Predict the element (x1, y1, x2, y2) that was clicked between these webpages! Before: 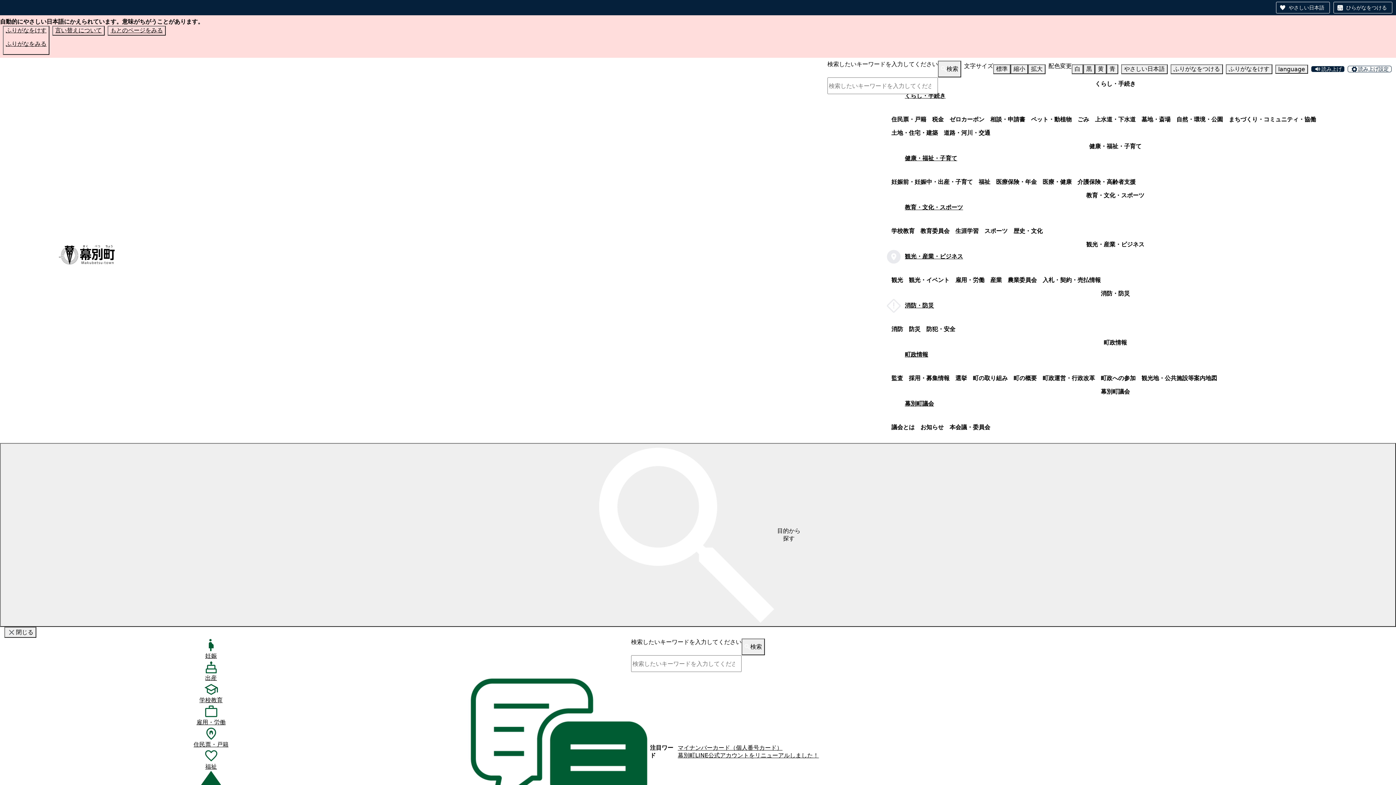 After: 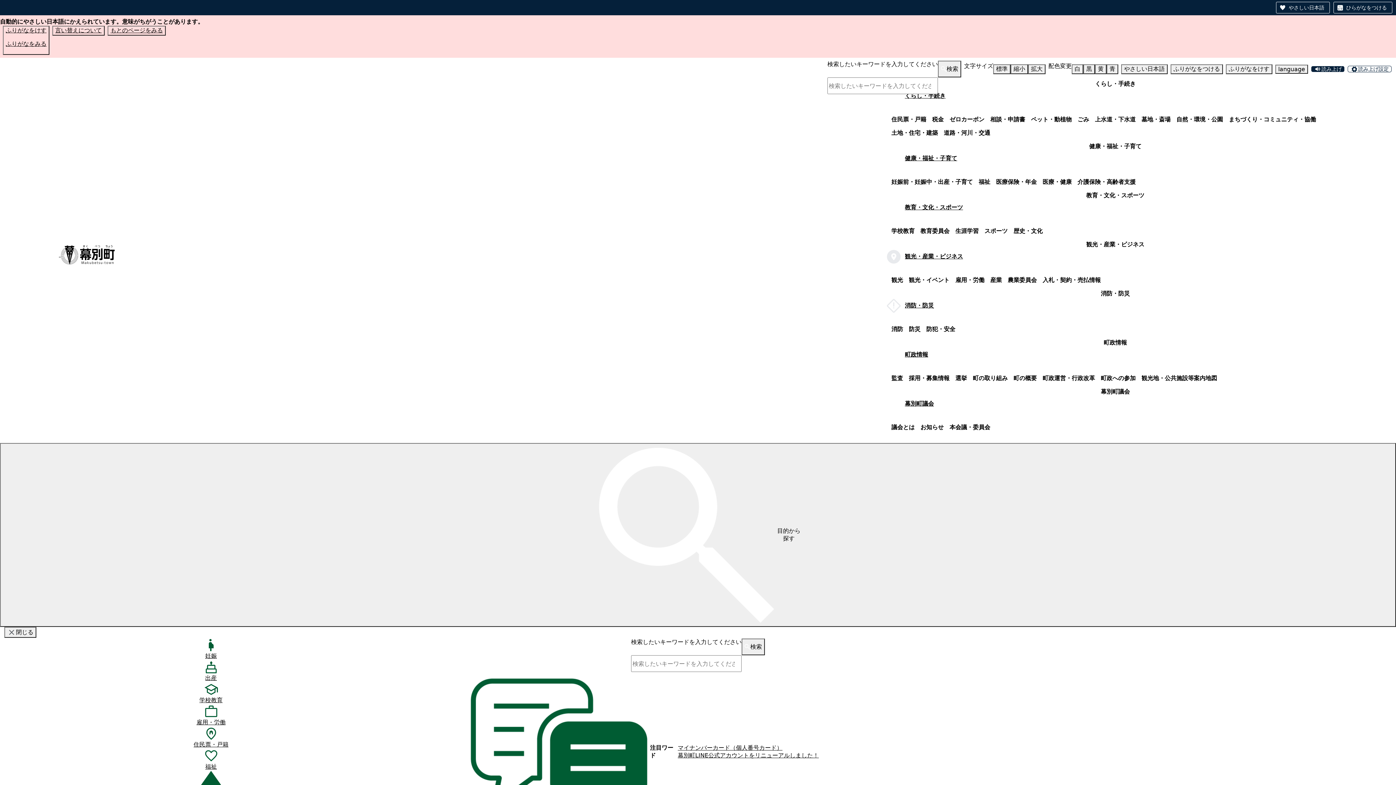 Action: bbox: (981, 224, 1010, 238) label: スポーツ